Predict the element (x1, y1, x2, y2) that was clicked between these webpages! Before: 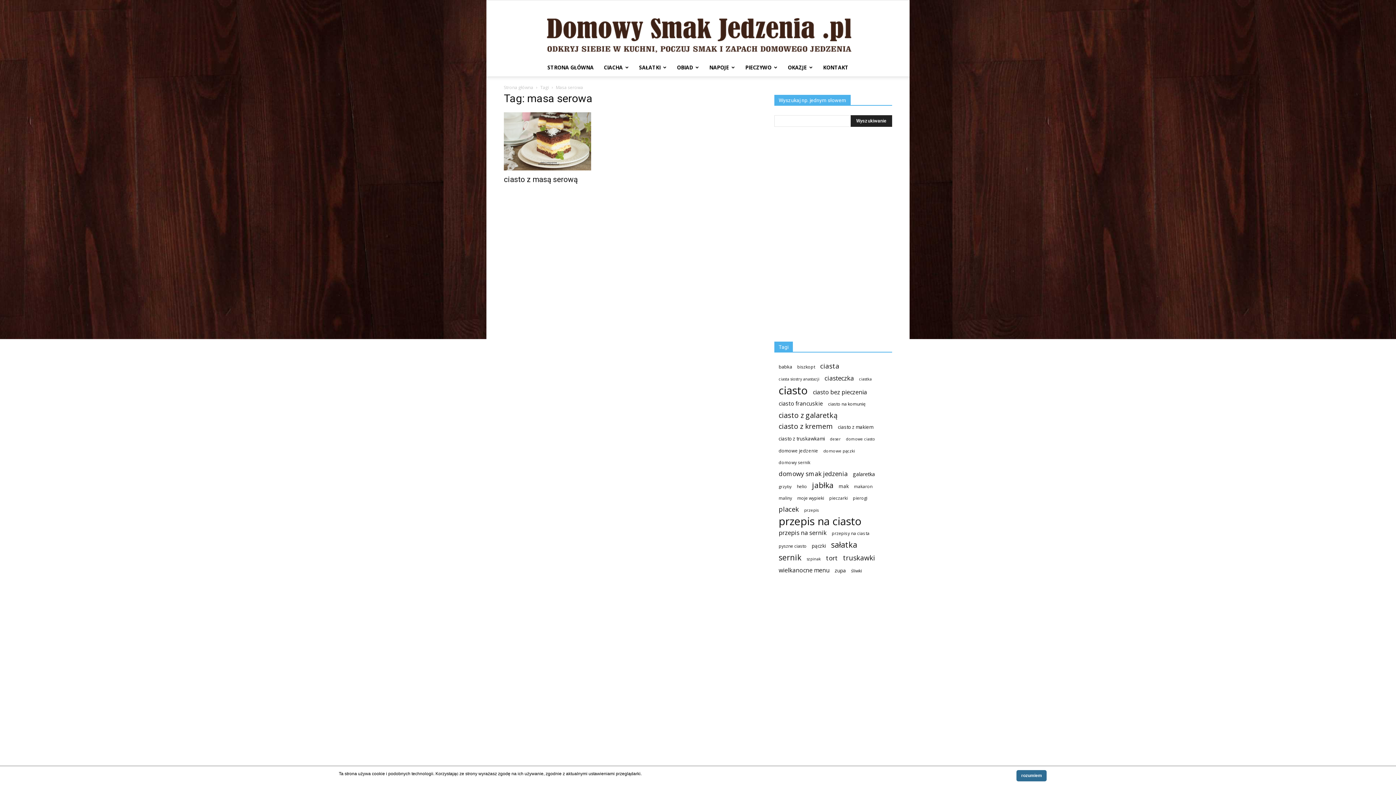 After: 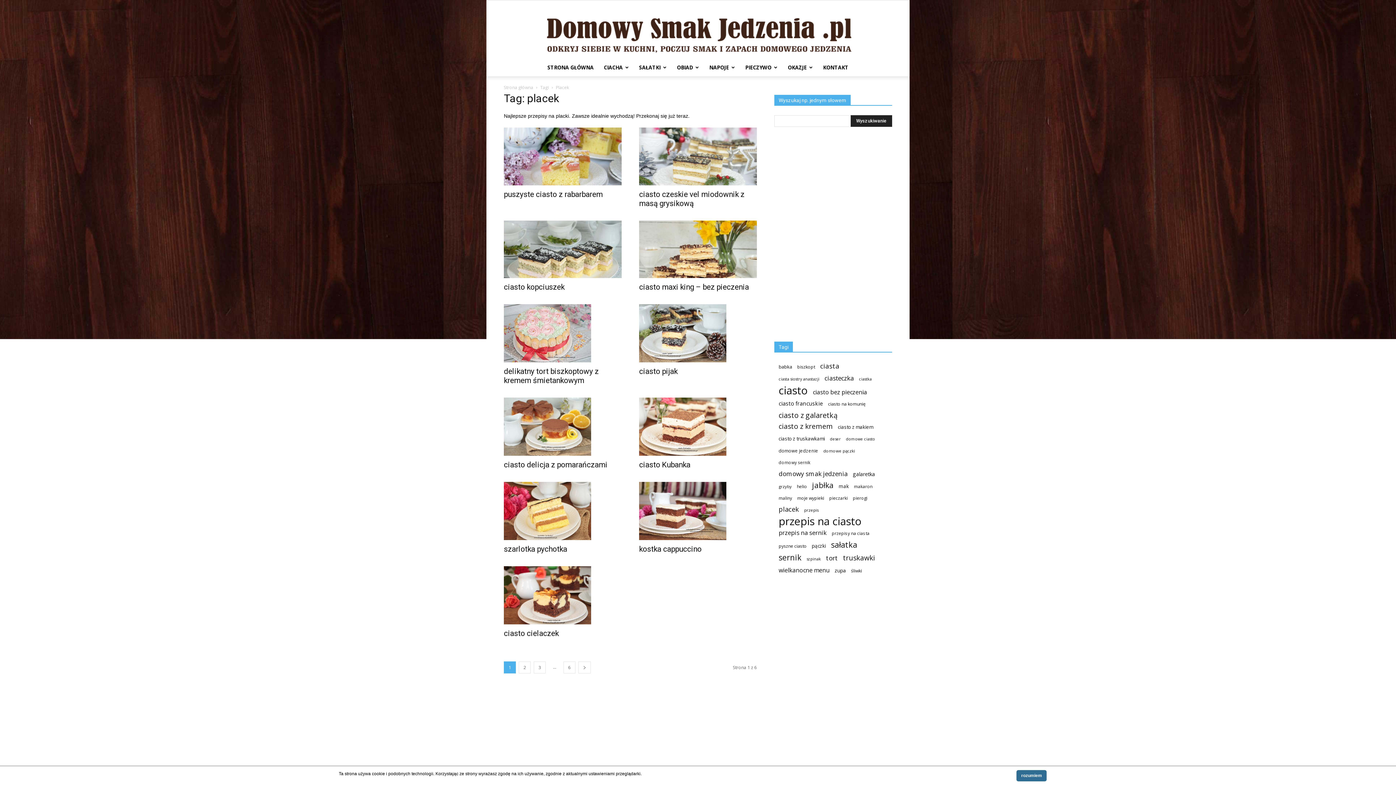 Action: bbox: (778, 505, 799, 513) label: placek (63 elementy)